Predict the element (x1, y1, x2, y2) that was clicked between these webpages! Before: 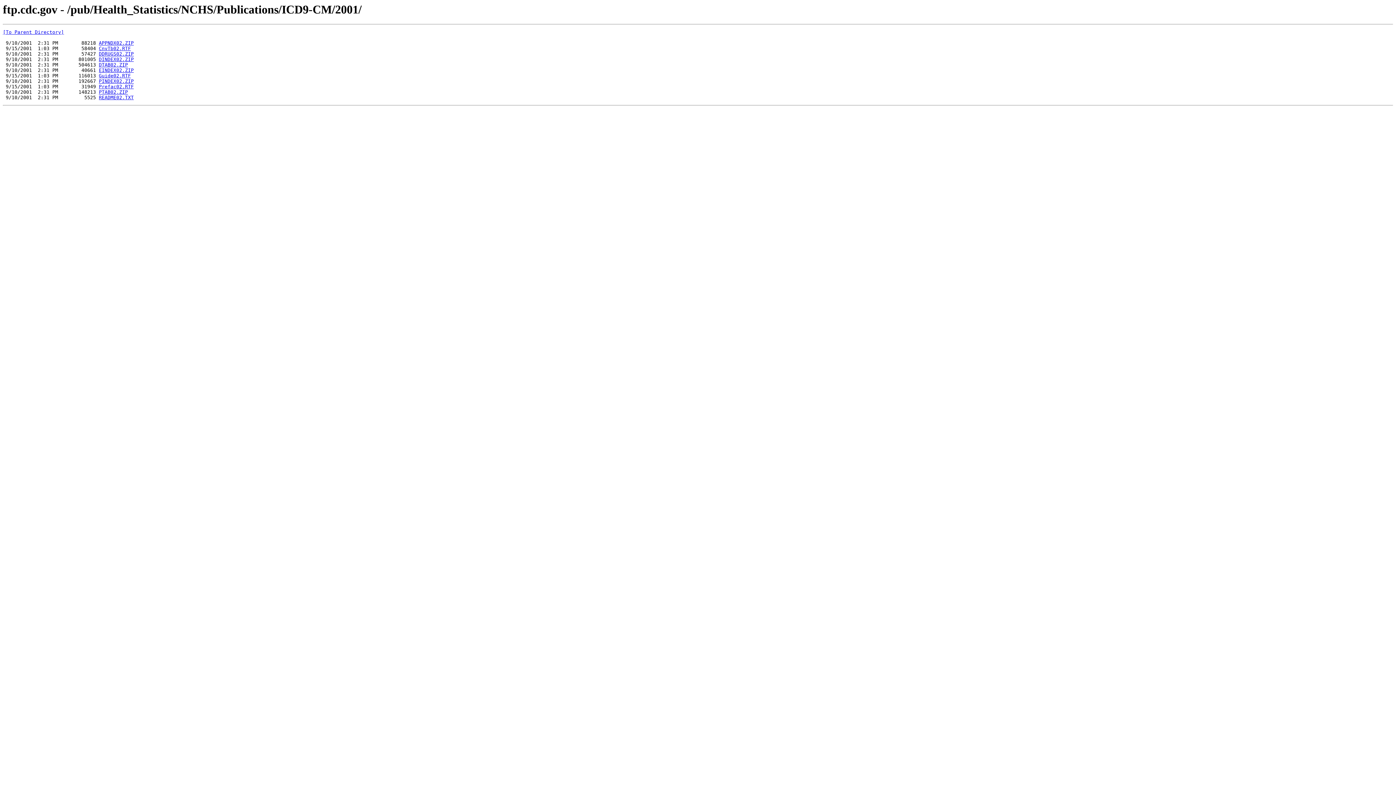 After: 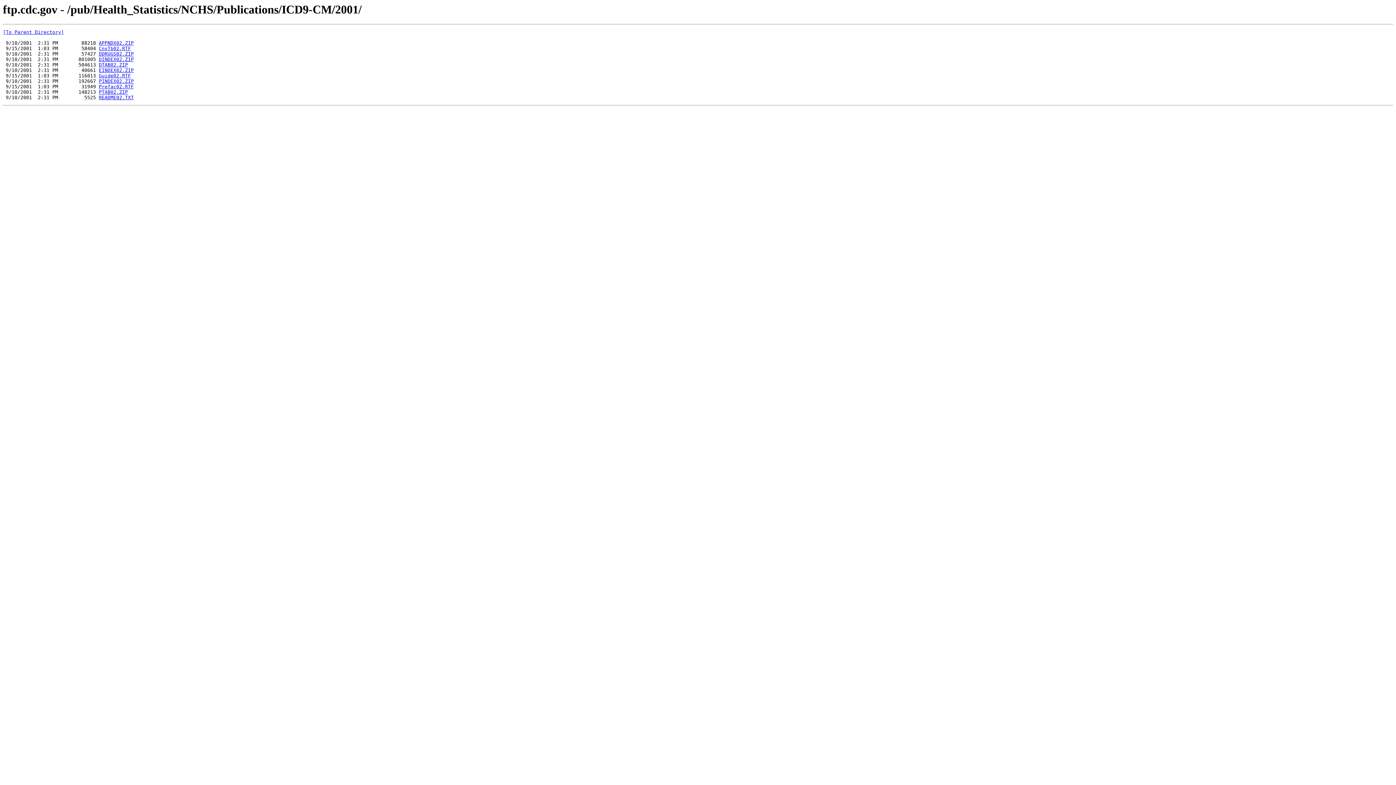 Action: label: APPNDX02.ZIP bbox: (98, 40, 133, 45)